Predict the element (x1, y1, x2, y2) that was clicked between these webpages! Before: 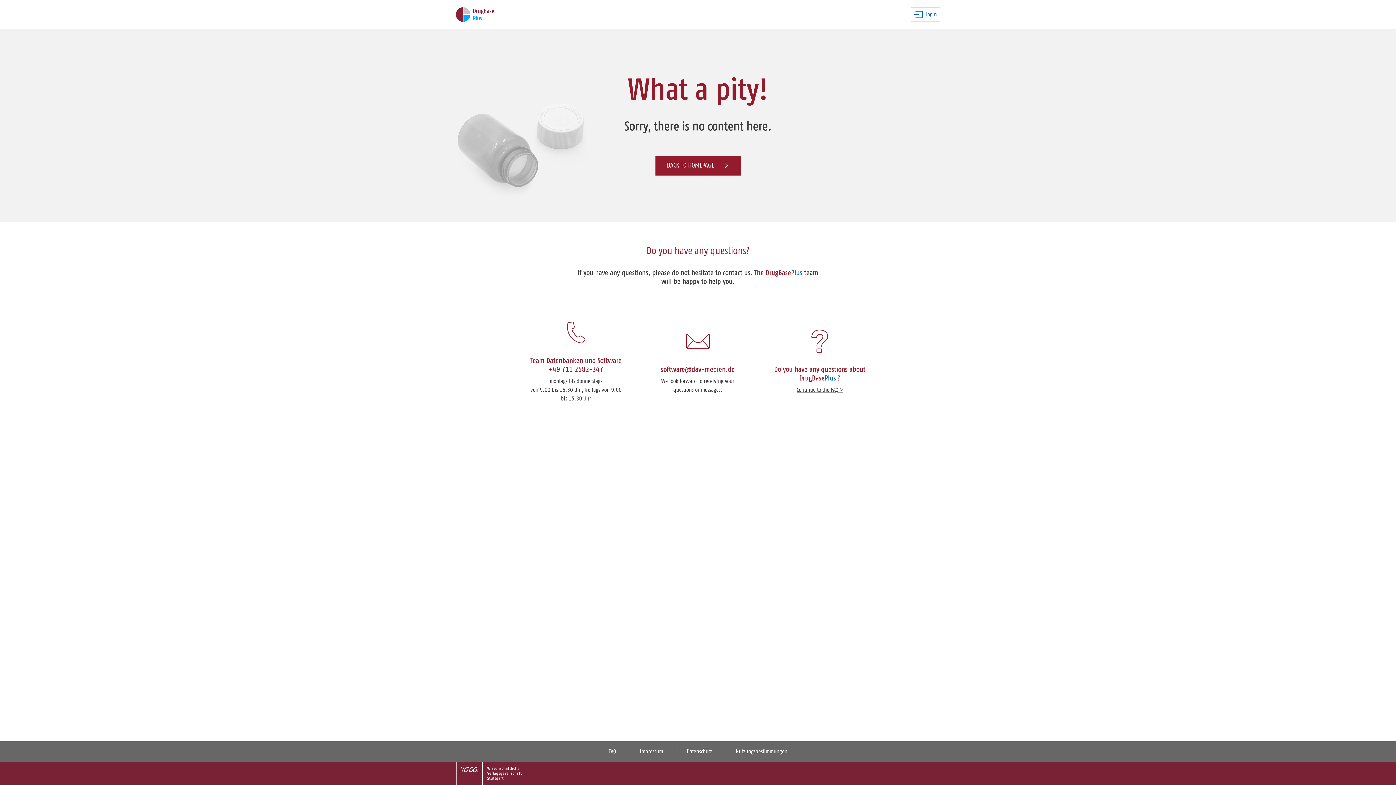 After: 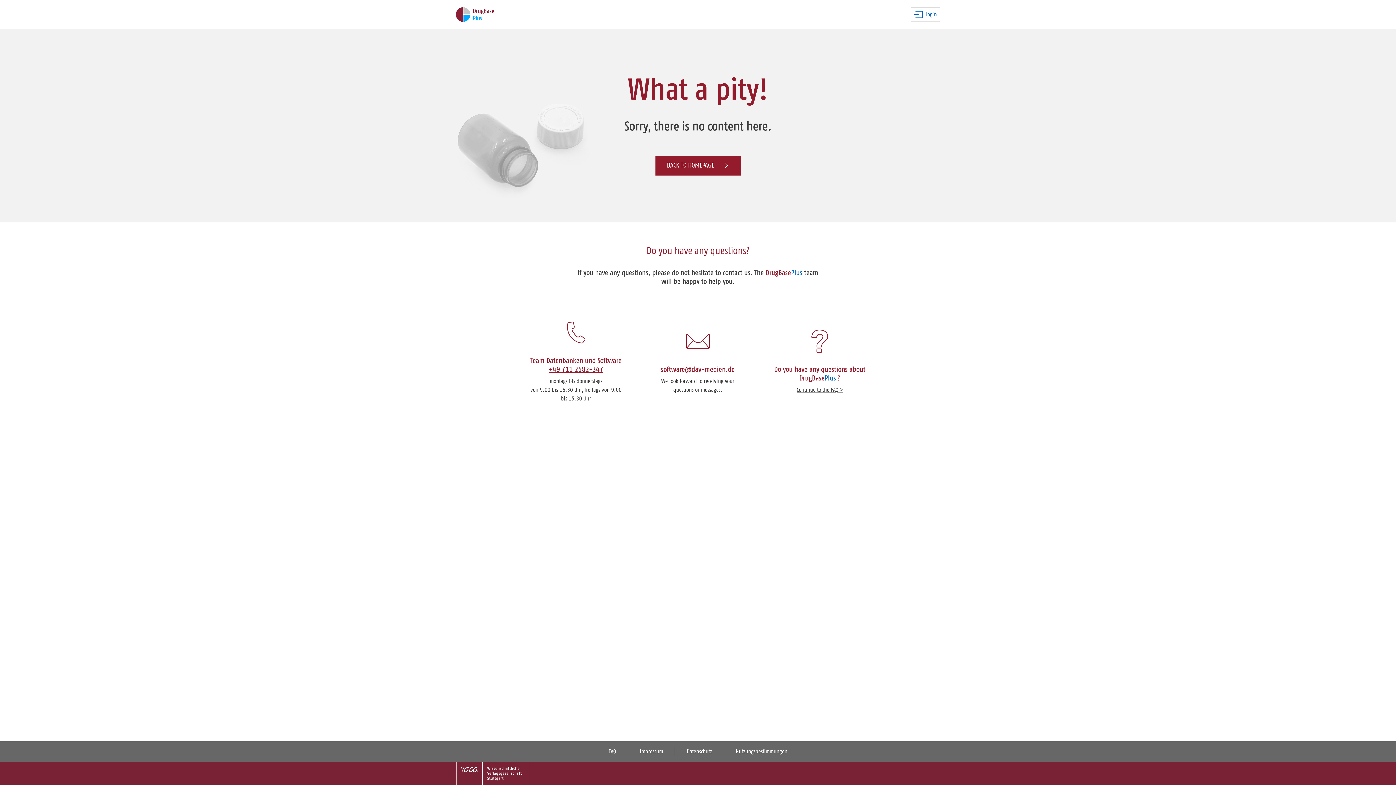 Action: bbox: (548, 366, 603, 373) label: +49 711 2582-347